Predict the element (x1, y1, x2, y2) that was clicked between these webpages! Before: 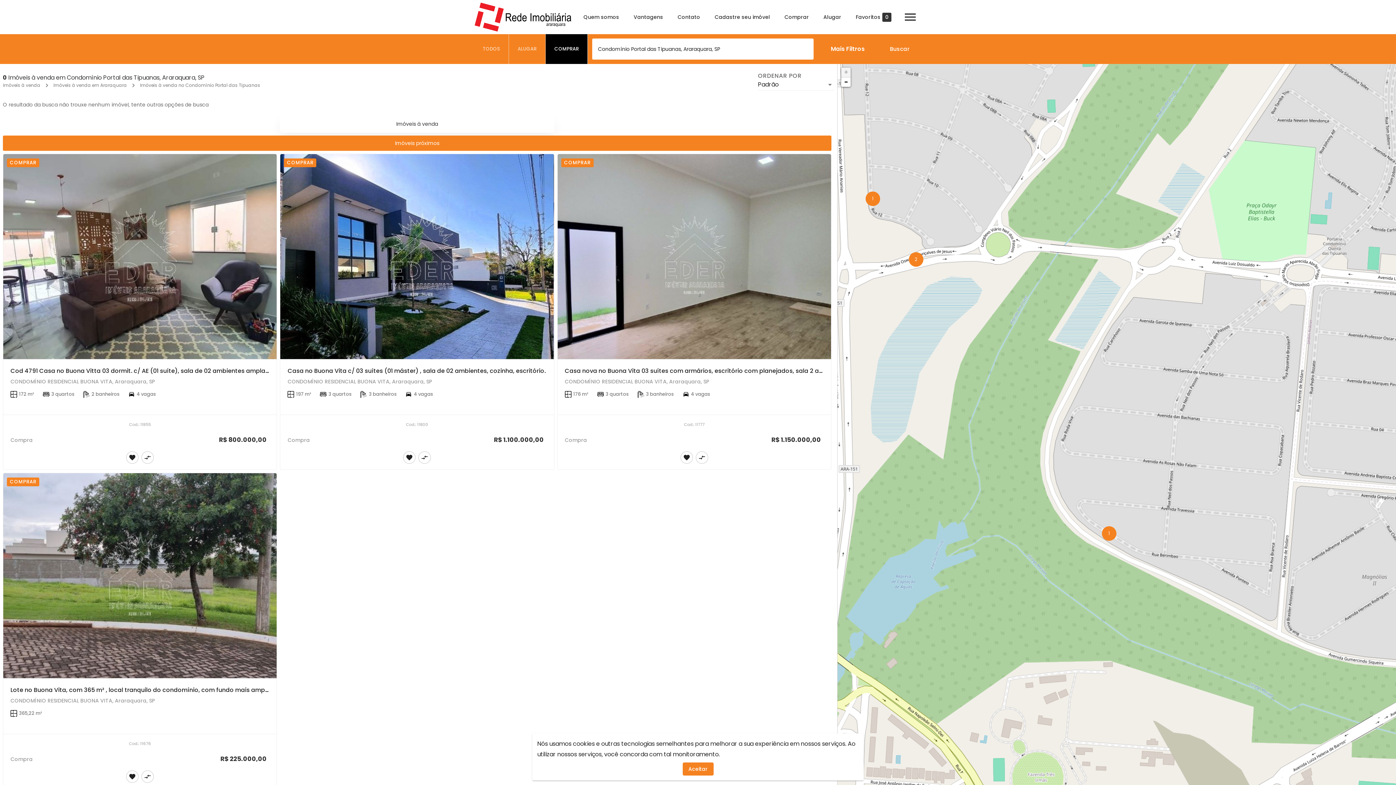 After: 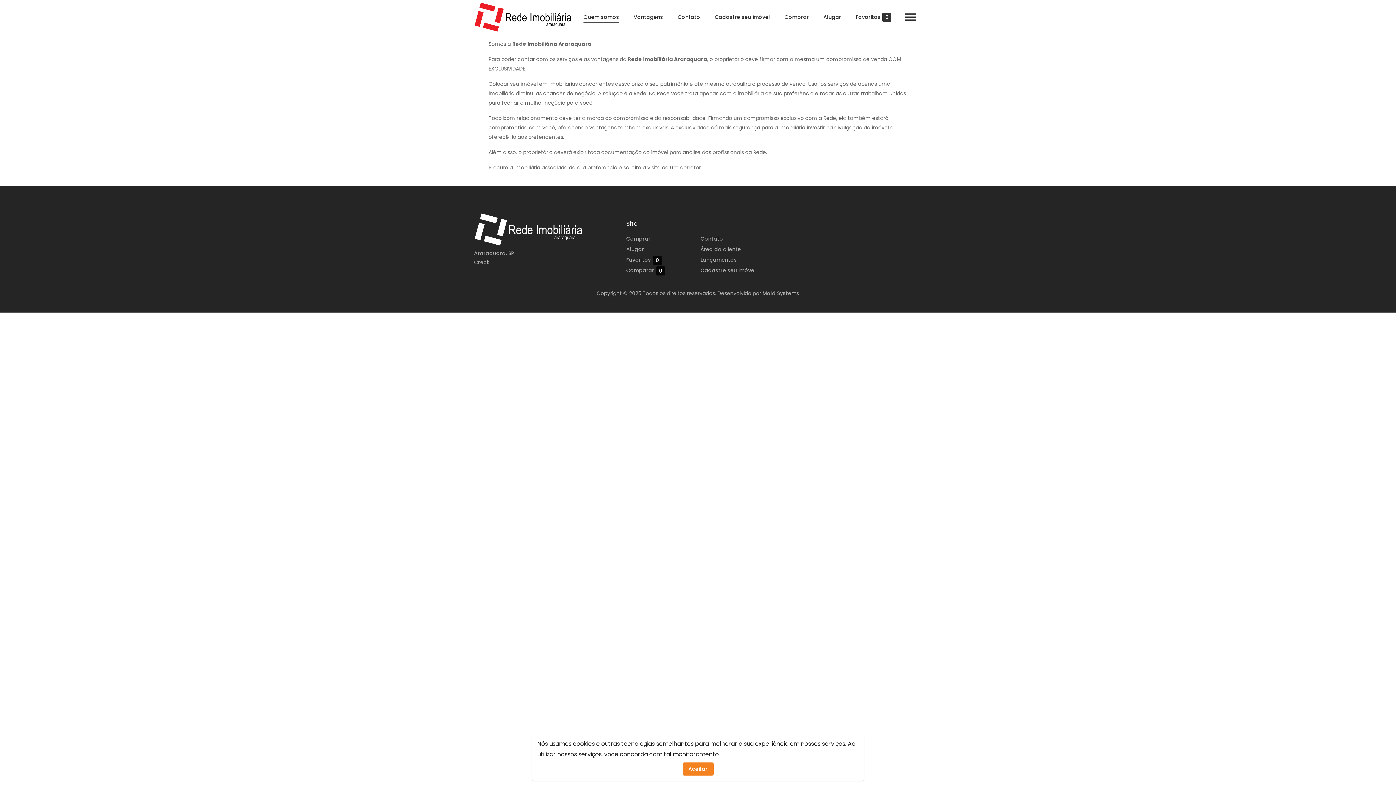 Action: bbox: (583, 12, 619, 21) label: Quem somos